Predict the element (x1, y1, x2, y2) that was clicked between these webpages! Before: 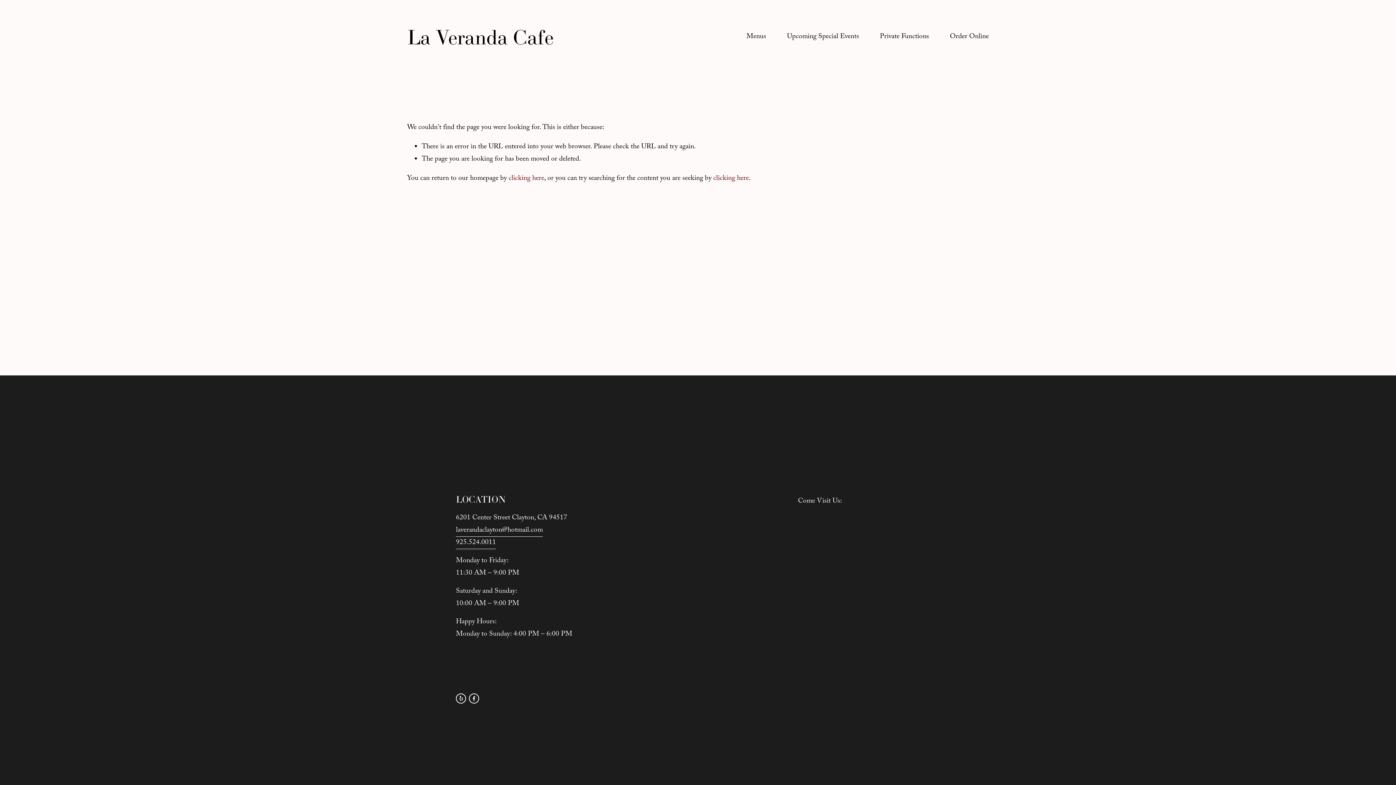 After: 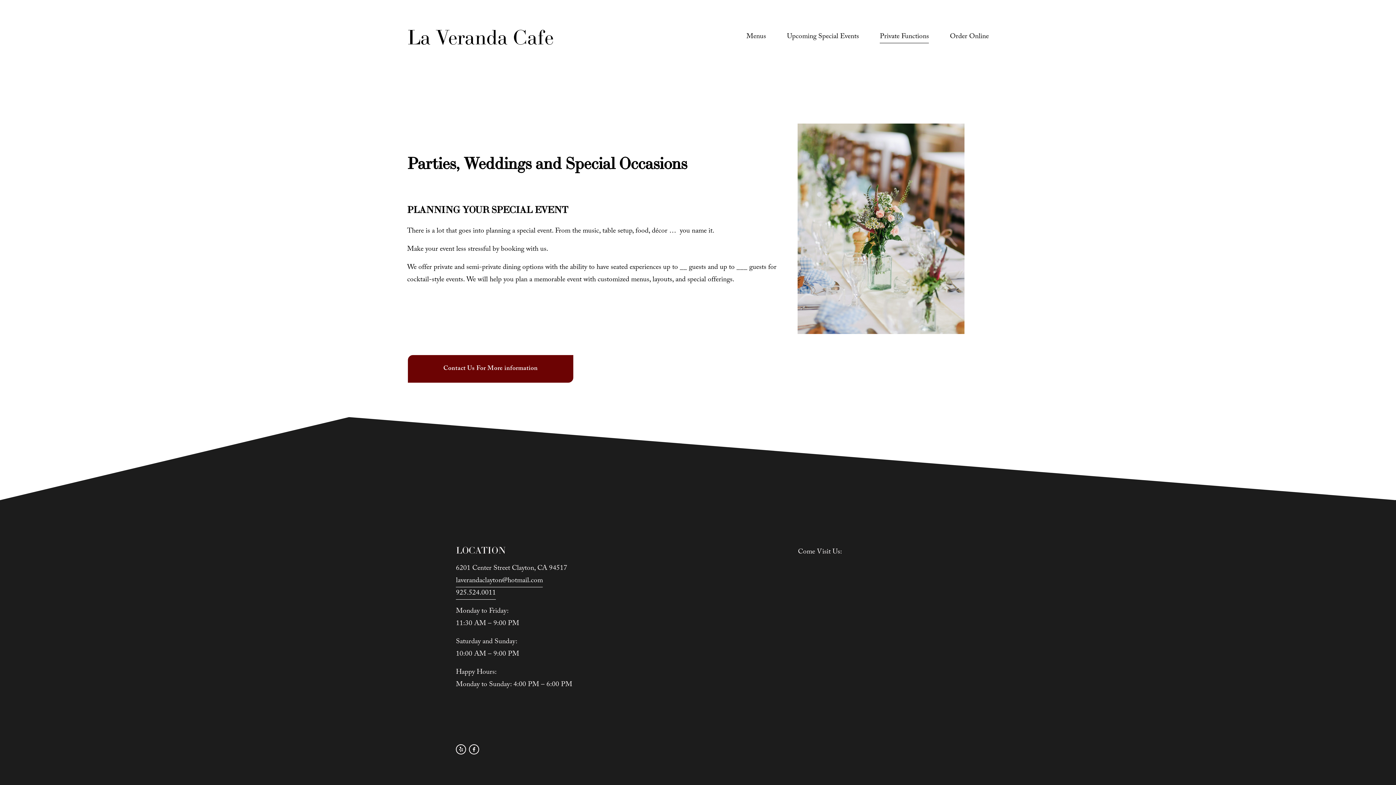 Action: label: Private Functions bbox: (880, 30, 929, 43)